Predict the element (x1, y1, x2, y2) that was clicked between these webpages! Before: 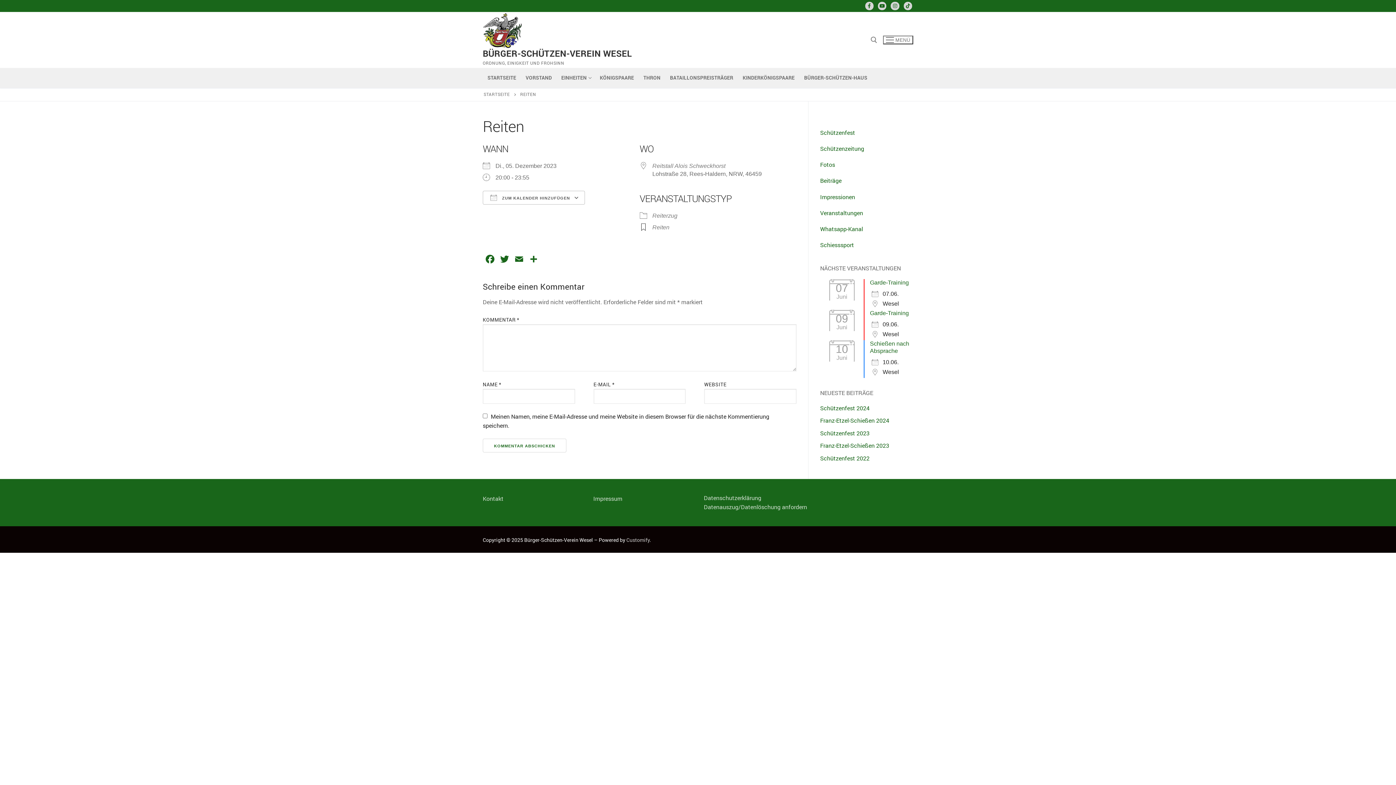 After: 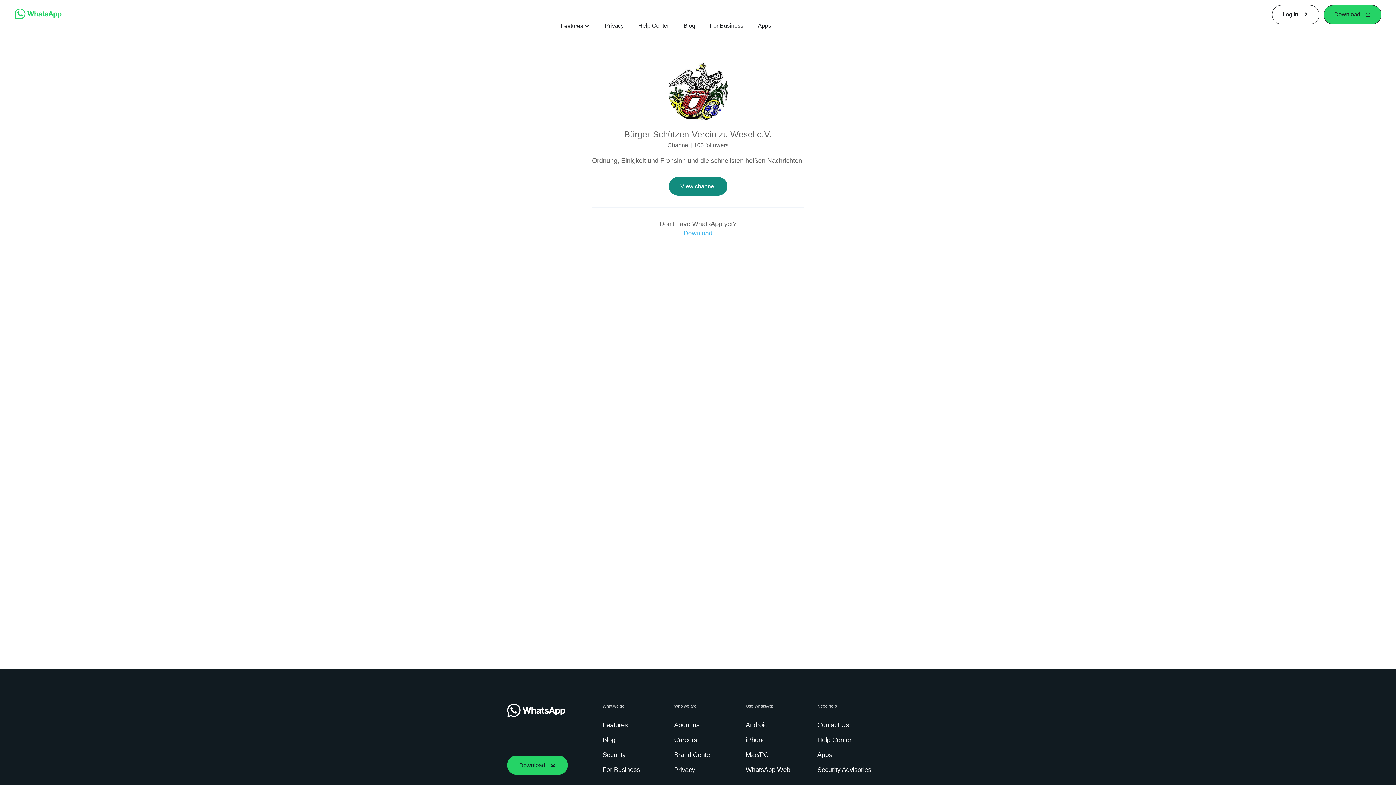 Action: label: Whatsapp-Kanal bbox: (820, 221, 913, 237)